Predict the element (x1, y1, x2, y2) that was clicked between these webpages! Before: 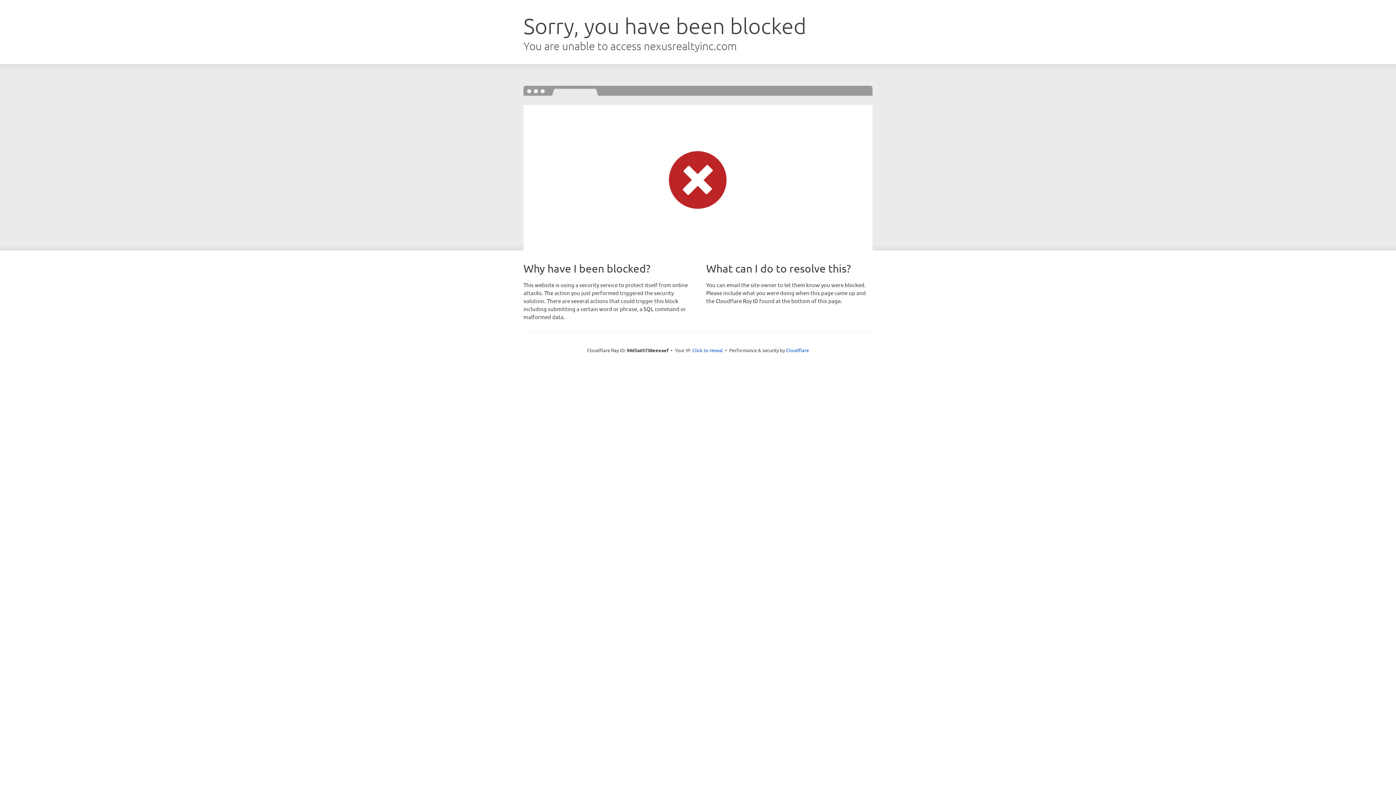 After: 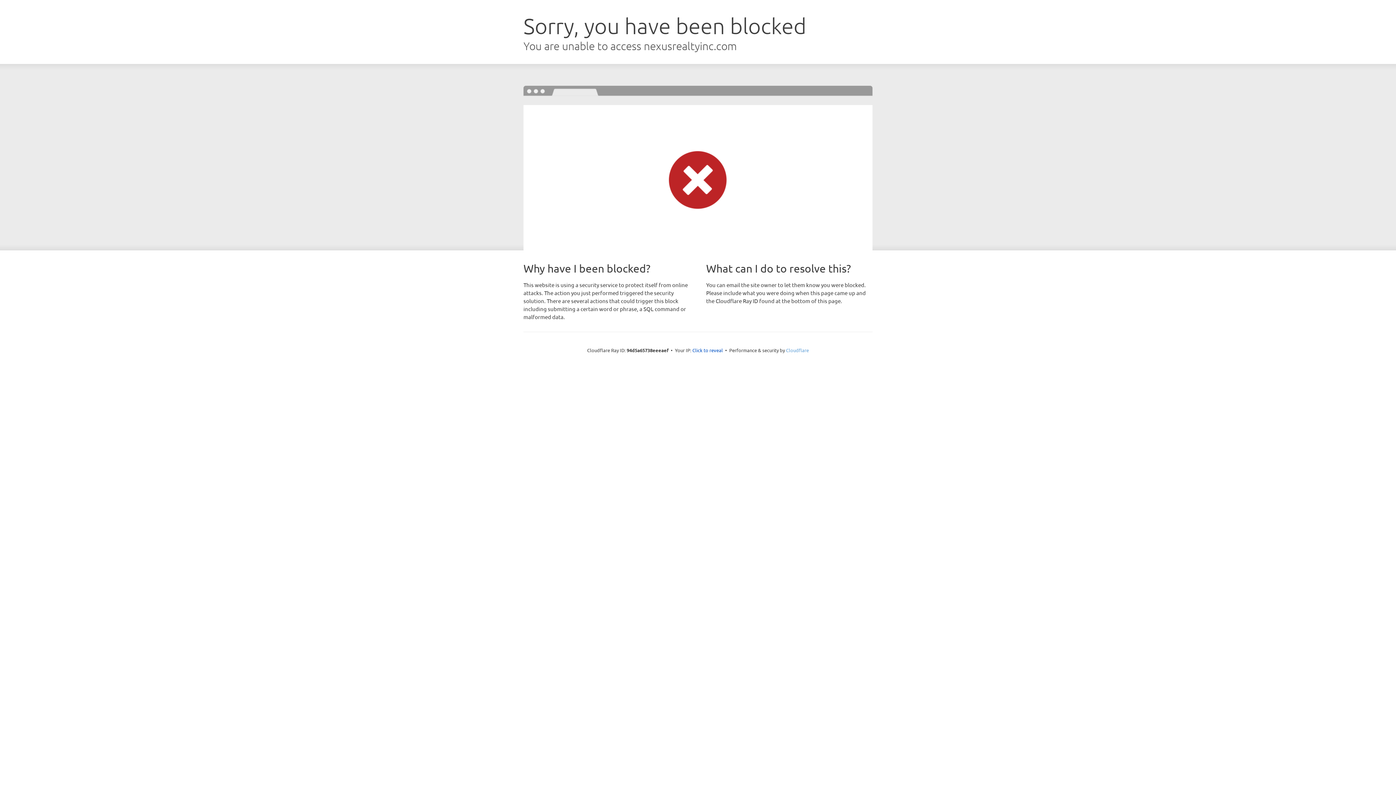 Action: label: Cloudflare bbox: (786, 347, 809, 353)